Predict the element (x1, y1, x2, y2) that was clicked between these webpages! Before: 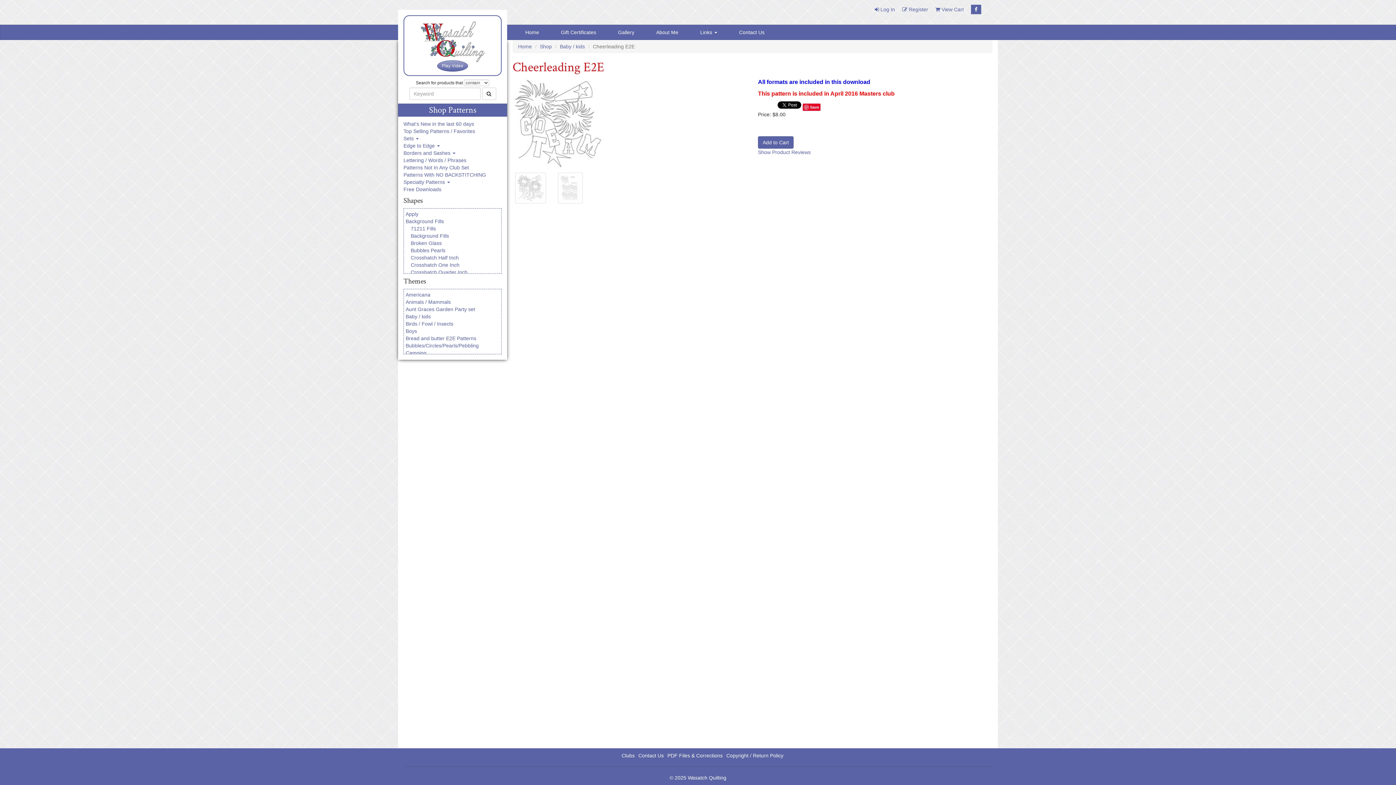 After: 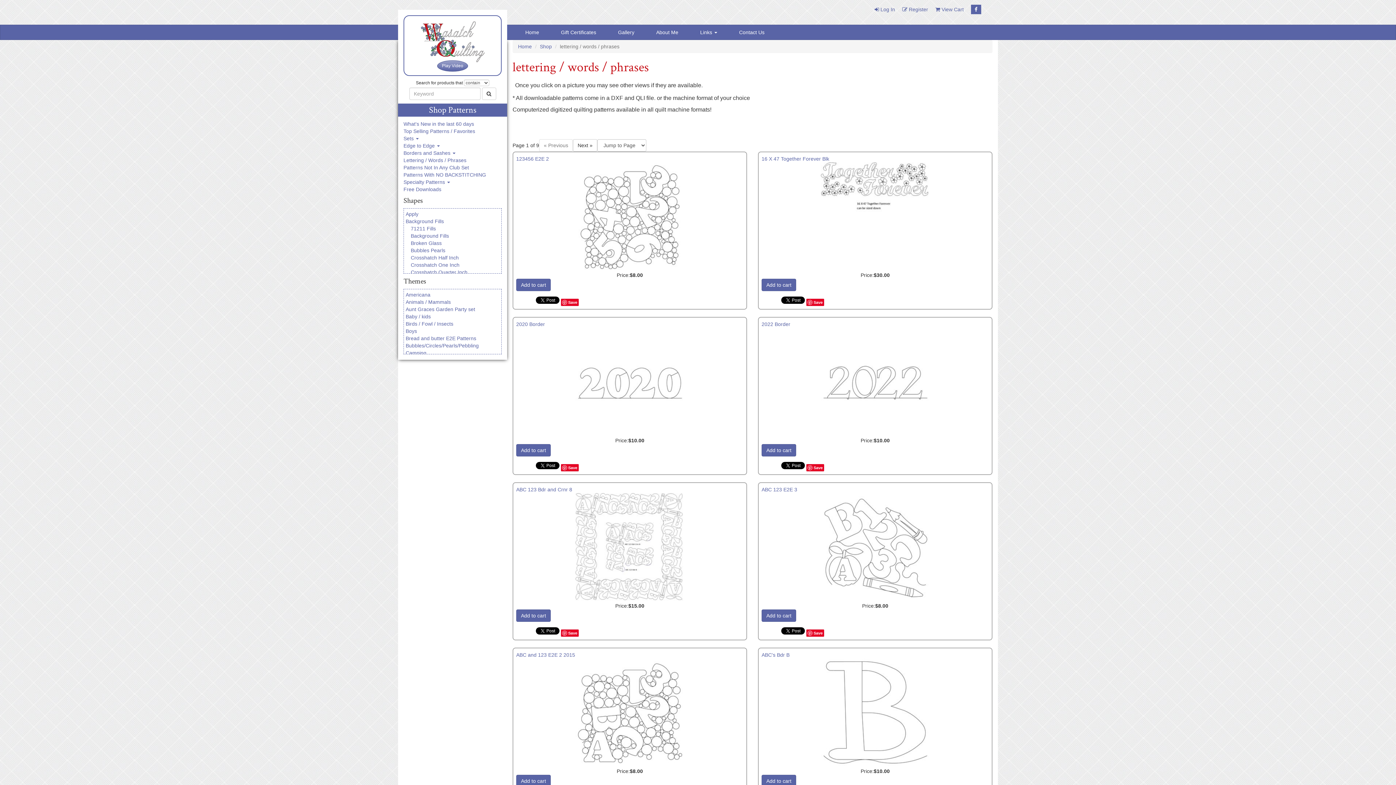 Action: label: Lettering / Words / Phrases bbox: (403, 157, 466, 163)